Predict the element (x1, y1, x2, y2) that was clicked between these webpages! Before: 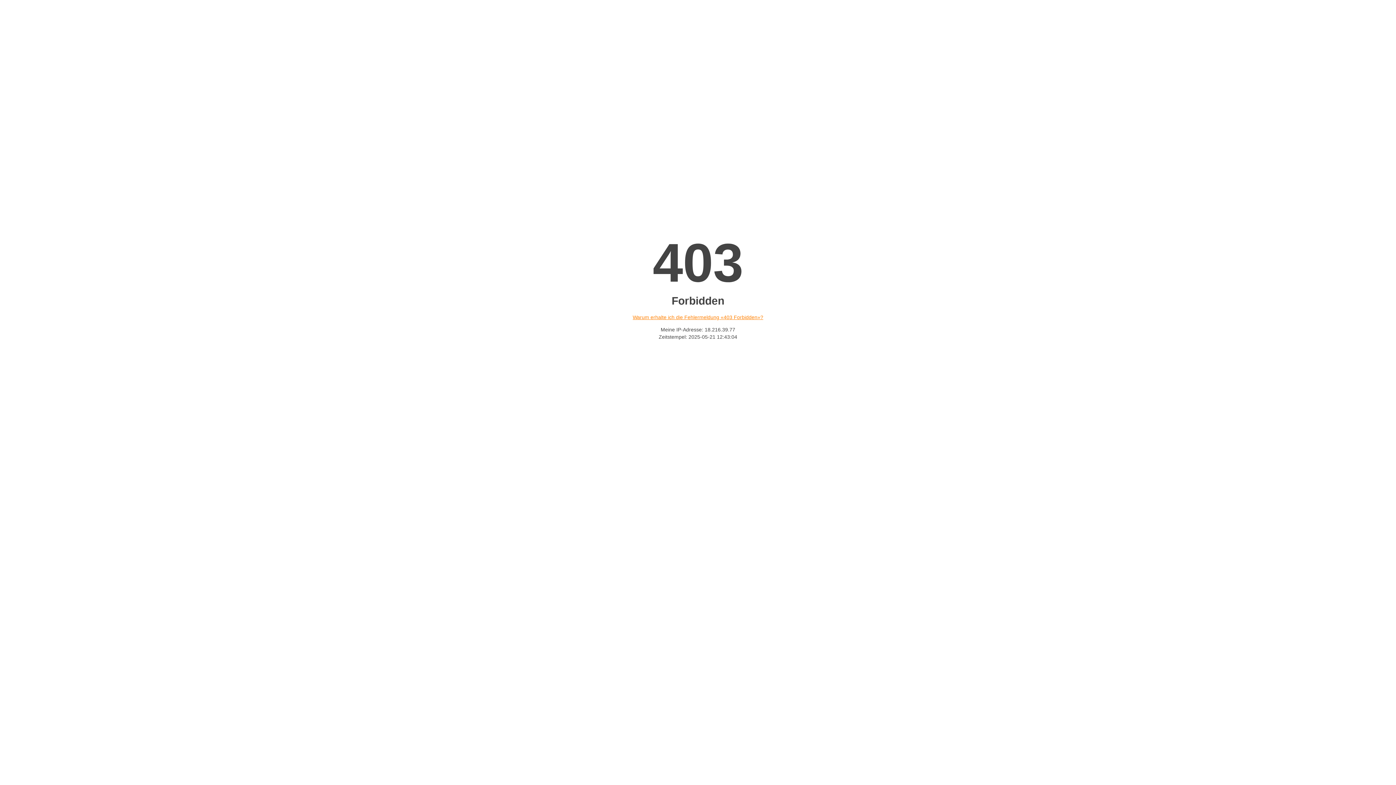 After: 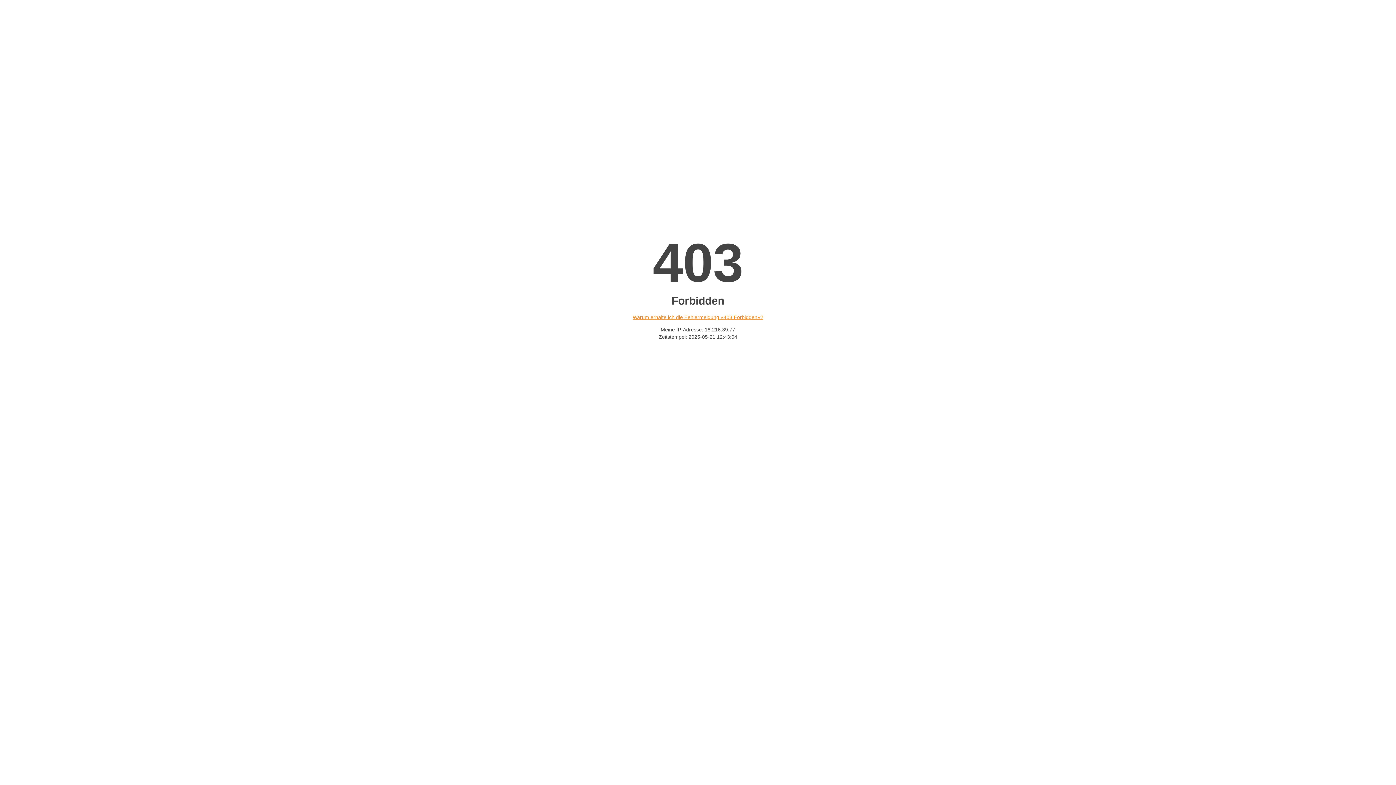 Action: label: Warum erhalte ich die Fehlermeldung «403 Forbidden»? bbox: (632, 314, 763, 320)